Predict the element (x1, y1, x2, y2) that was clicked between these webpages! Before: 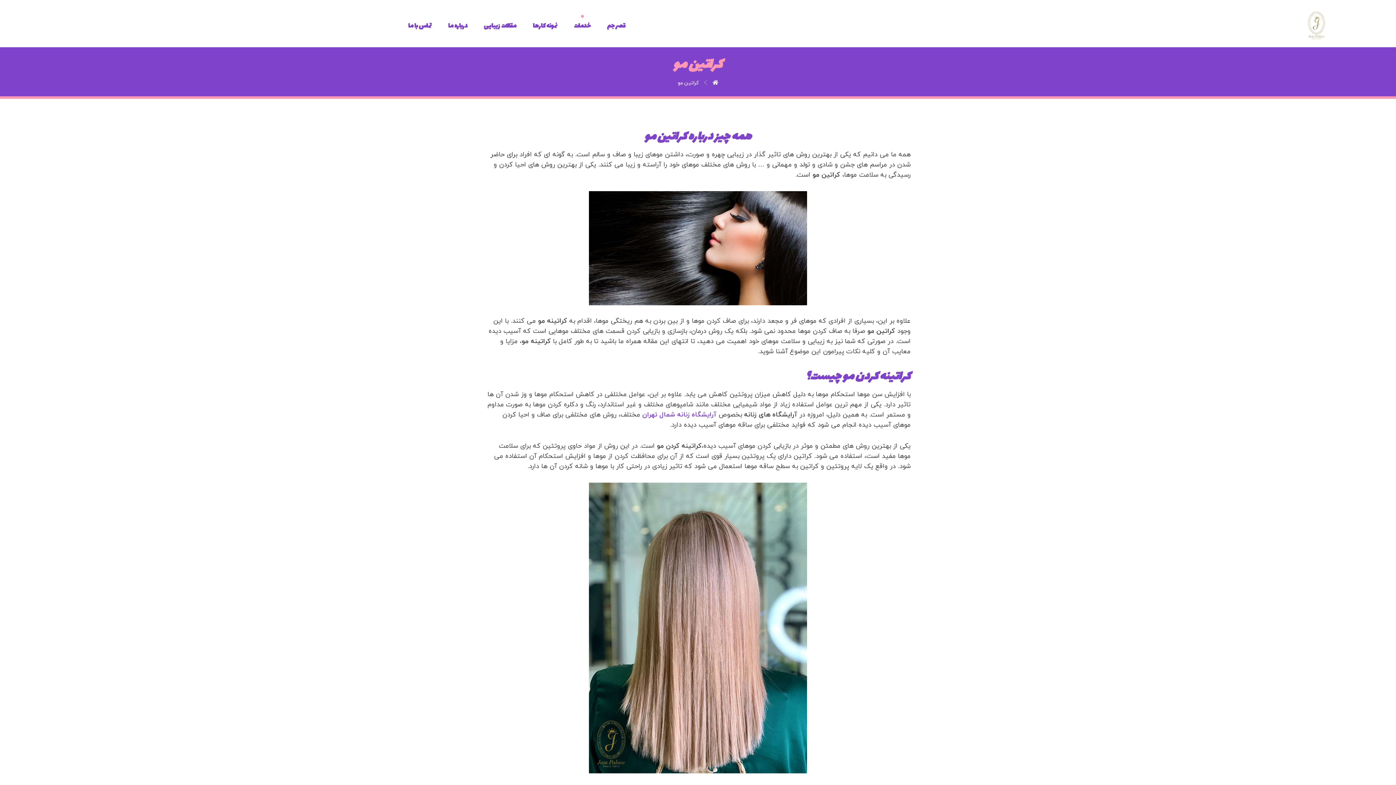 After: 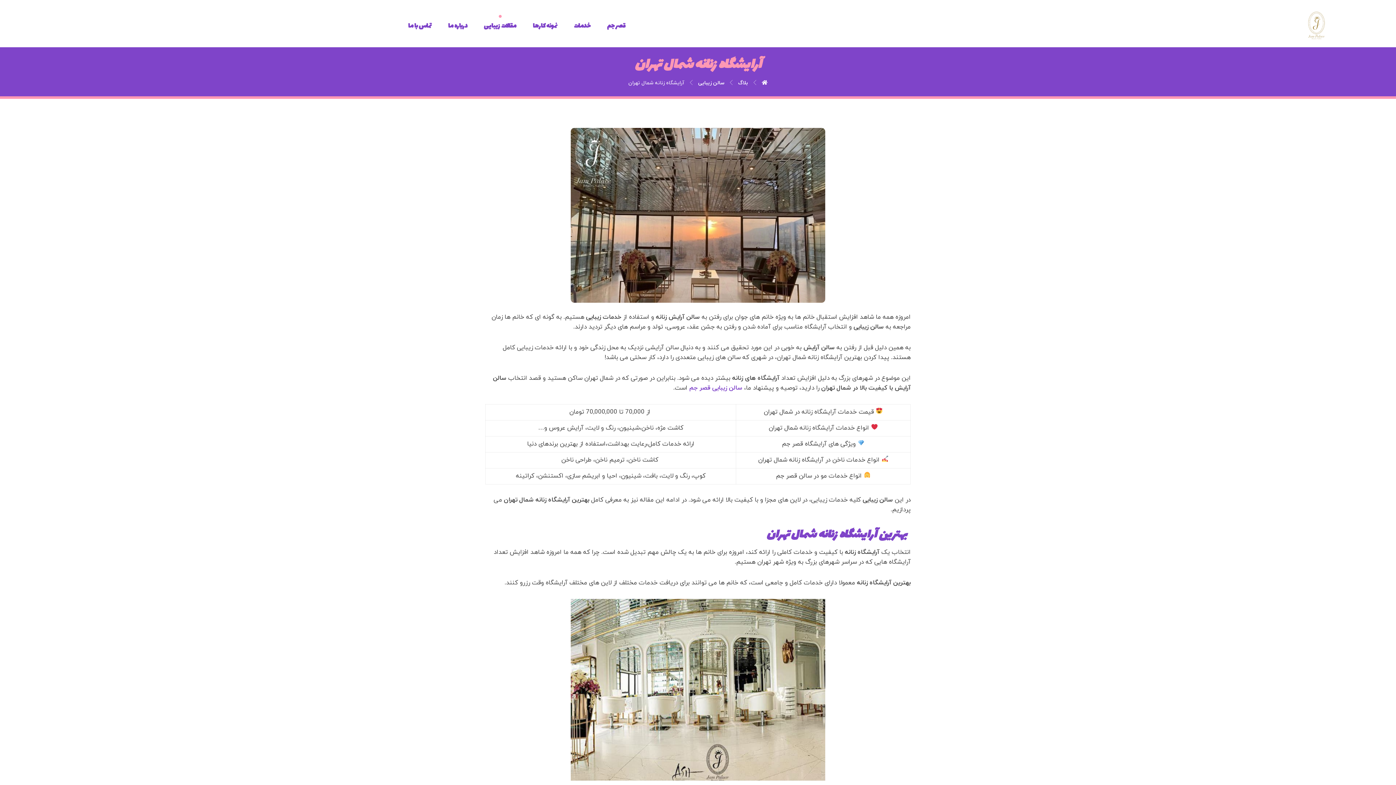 Action: label: آرایشگاه زنانه شمال تهران bbox: (642, 410, 716, 419)